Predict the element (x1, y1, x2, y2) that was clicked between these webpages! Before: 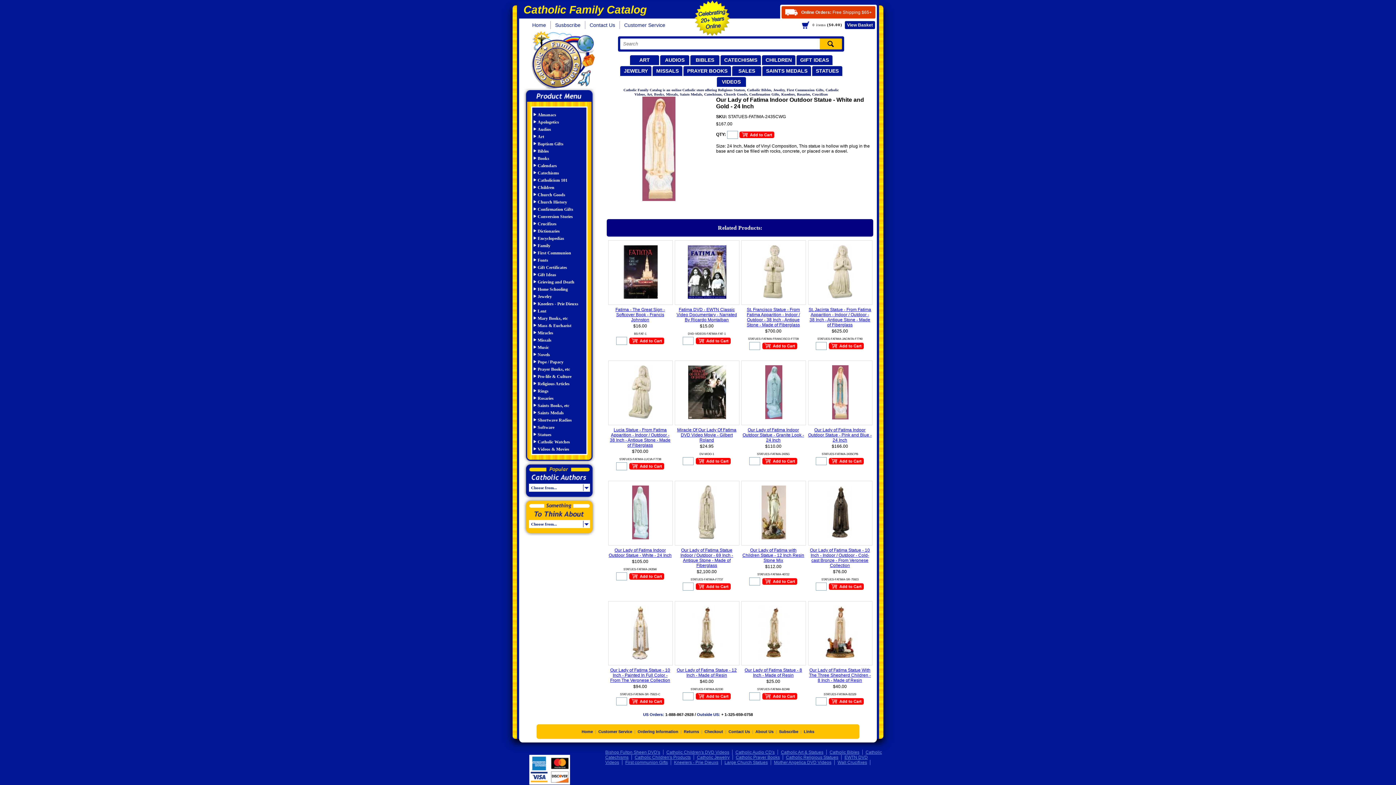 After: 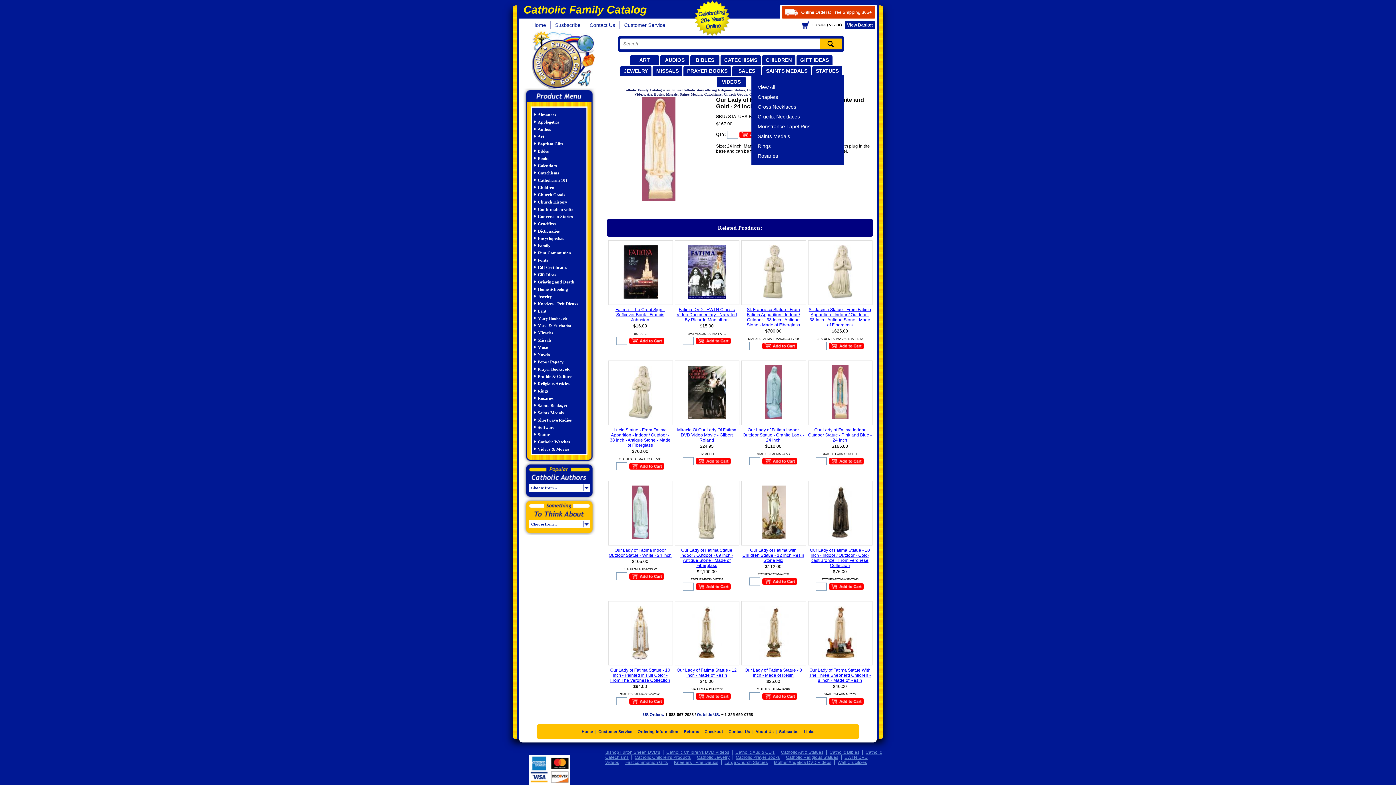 Action: bbox: (620, 66, 651, 76) label: JEWELRY